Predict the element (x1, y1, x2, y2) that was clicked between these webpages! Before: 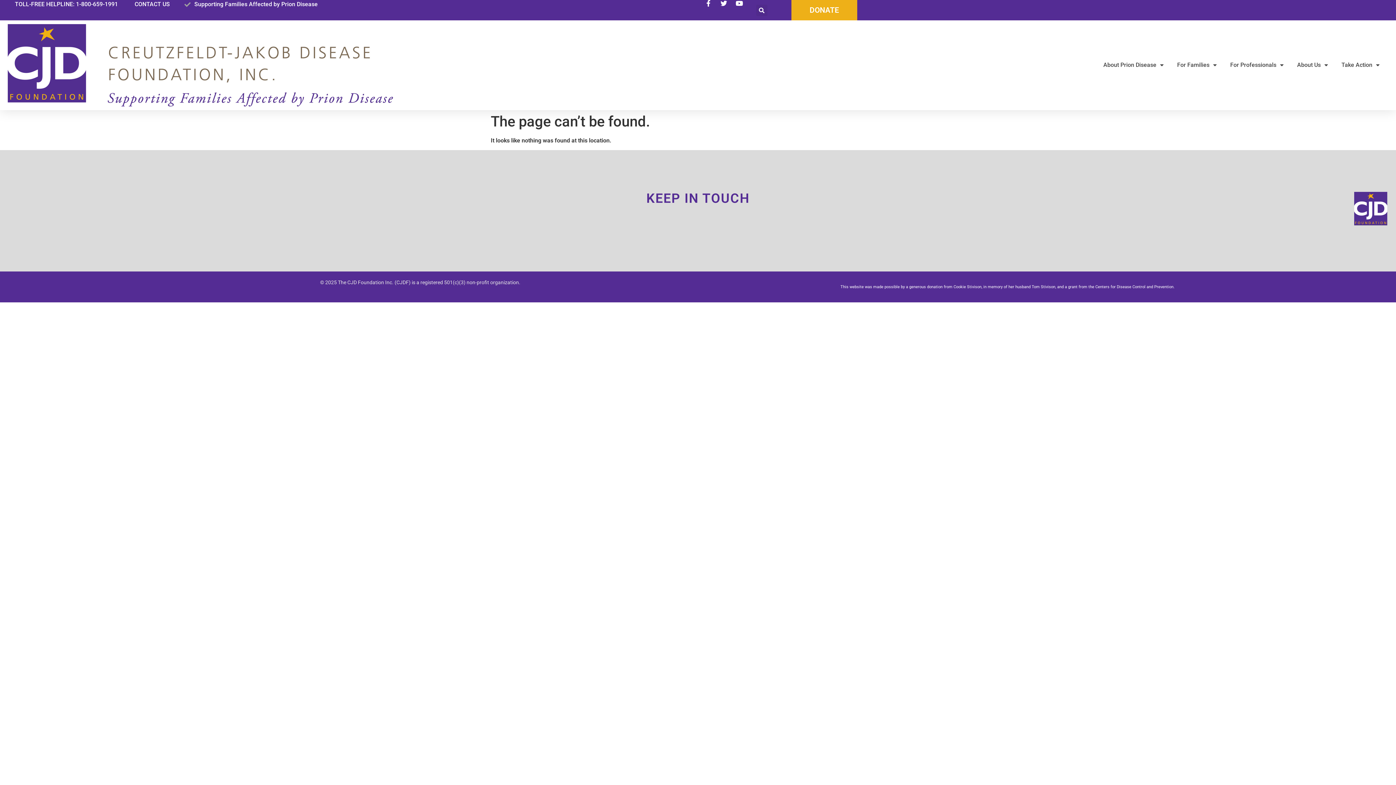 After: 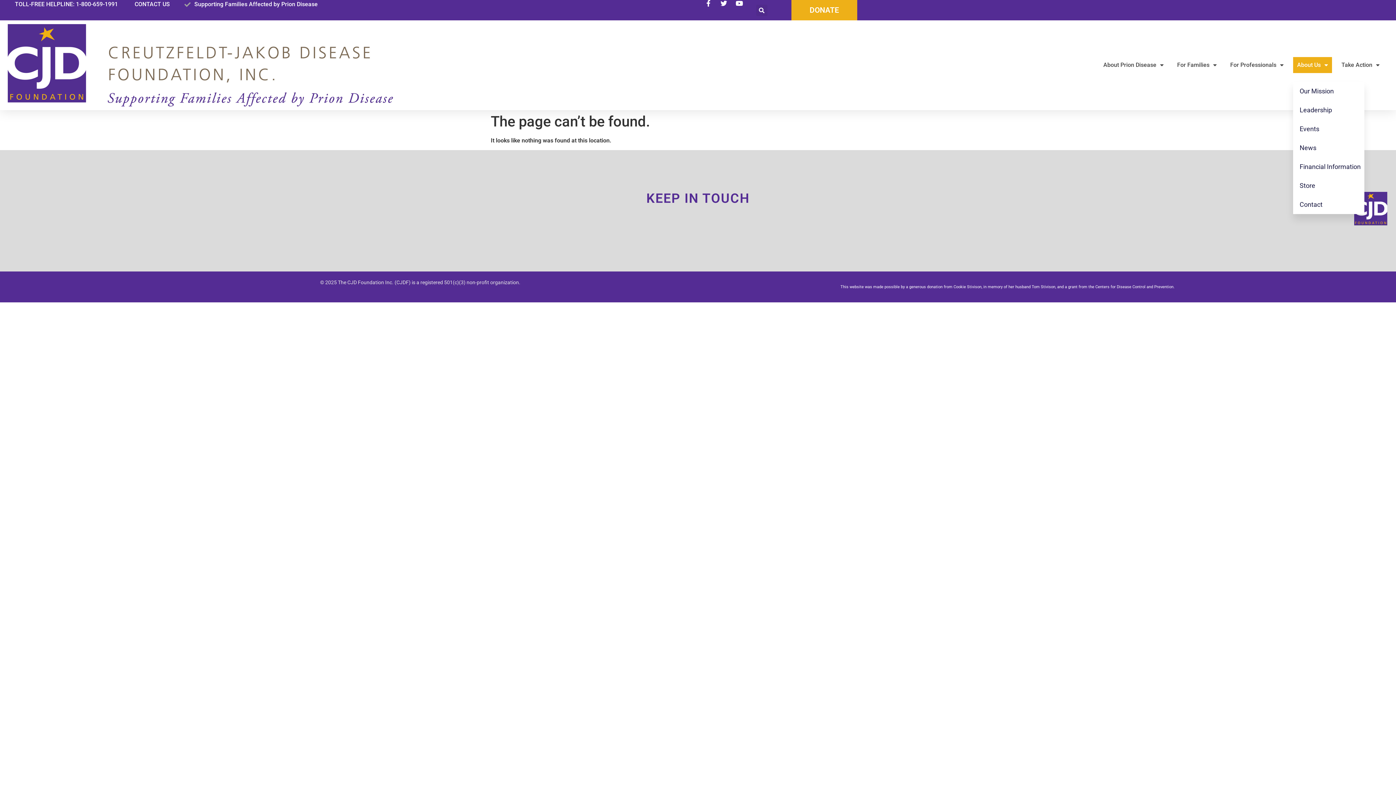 Action: bbox: (1293, 57, 1332, 73) label: About Us